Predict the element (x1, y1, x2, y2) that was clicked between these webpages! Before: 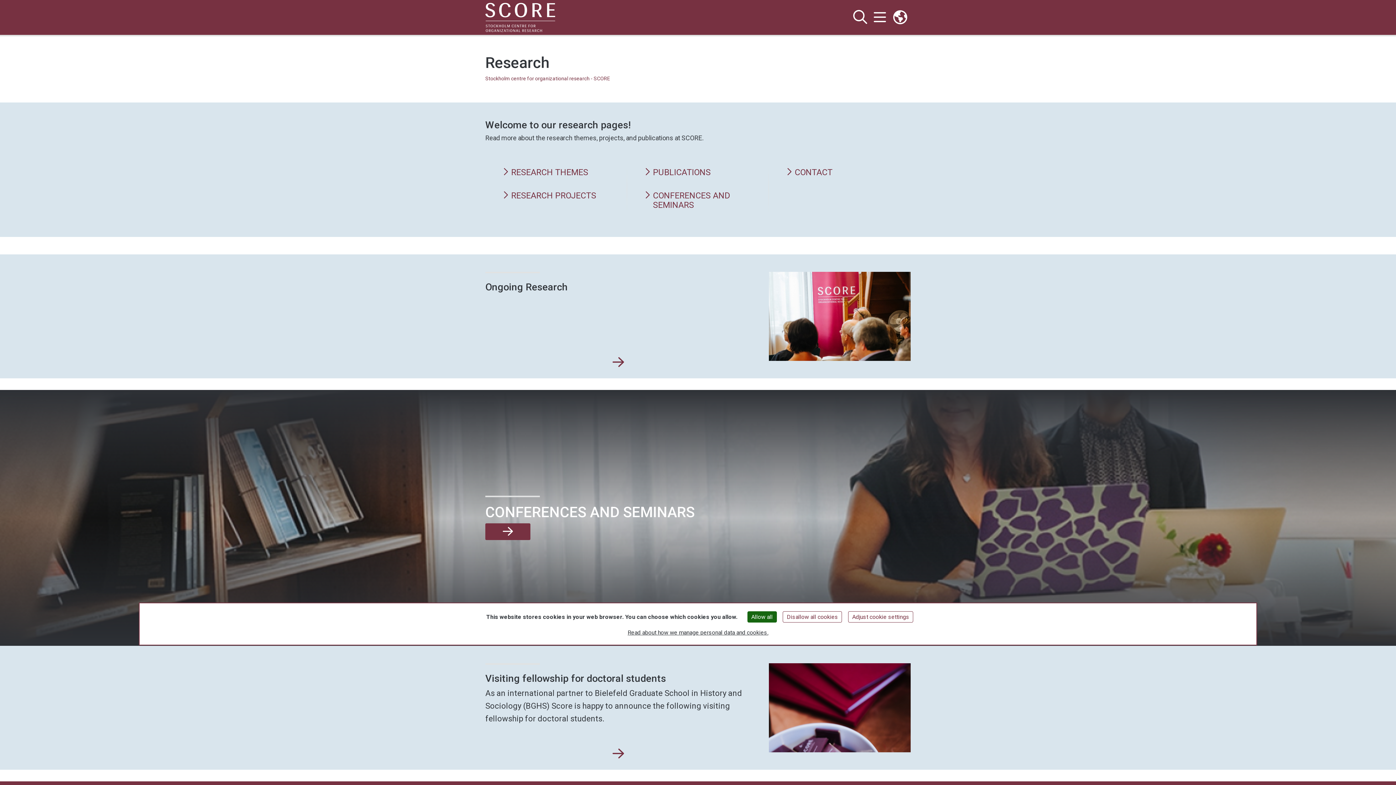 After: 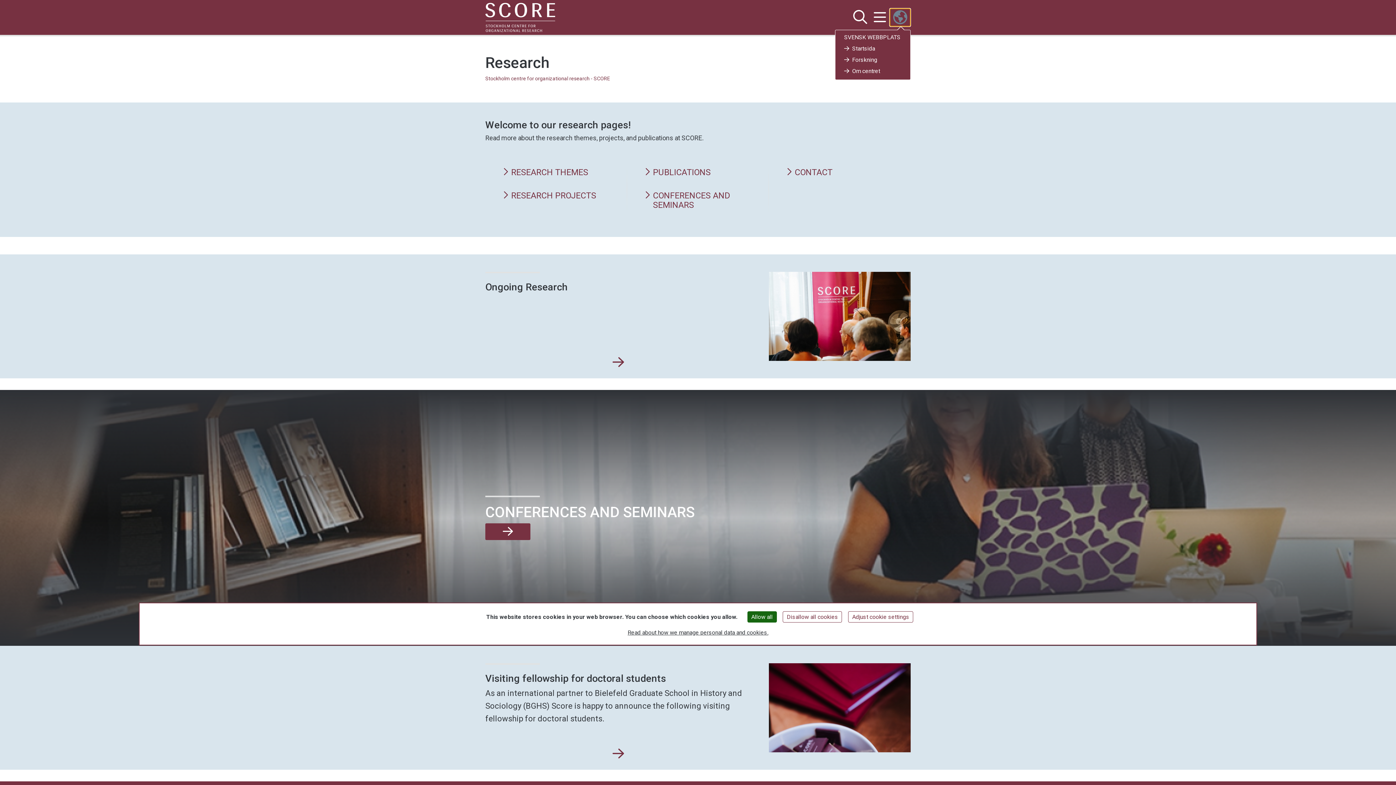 Action: bbox: (889, 8, 910, 26) label: Links to swedish site 